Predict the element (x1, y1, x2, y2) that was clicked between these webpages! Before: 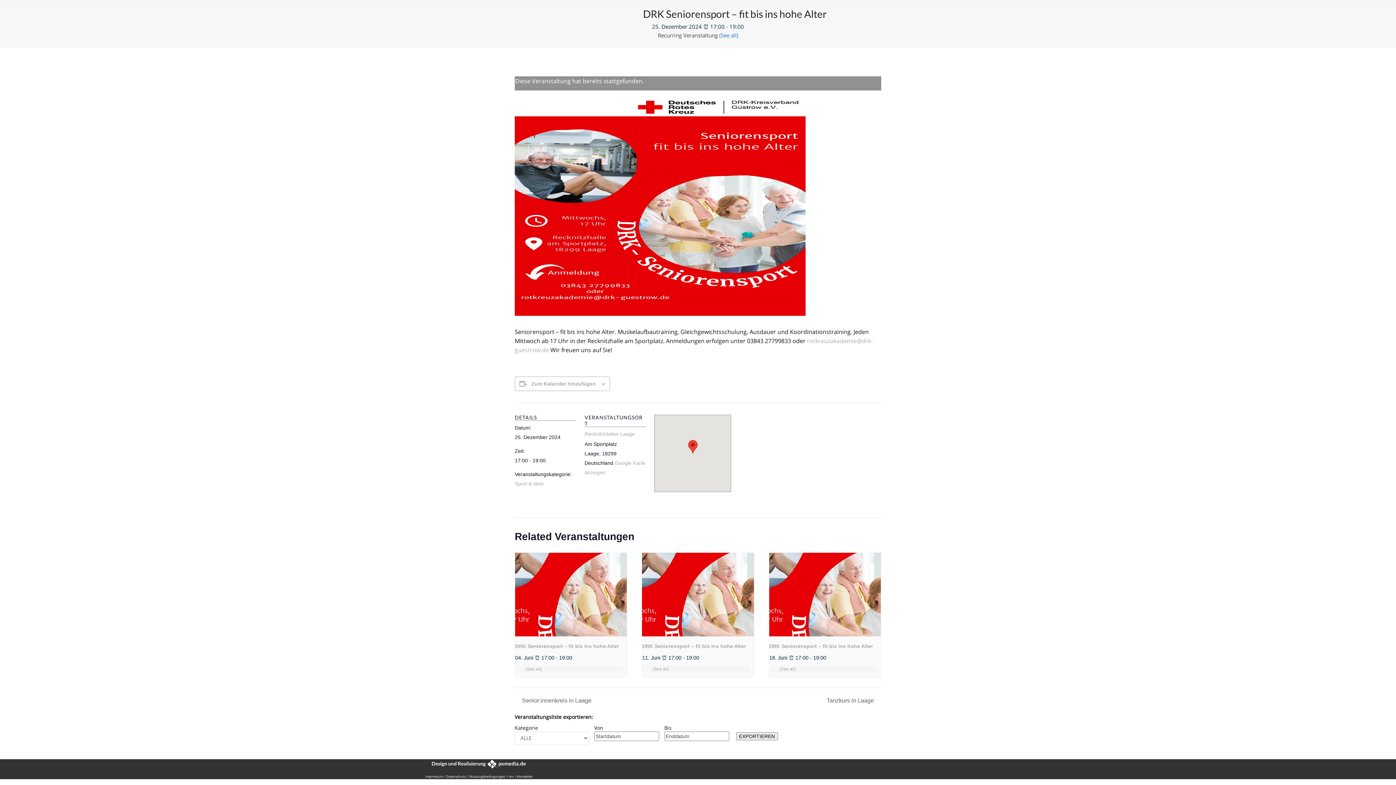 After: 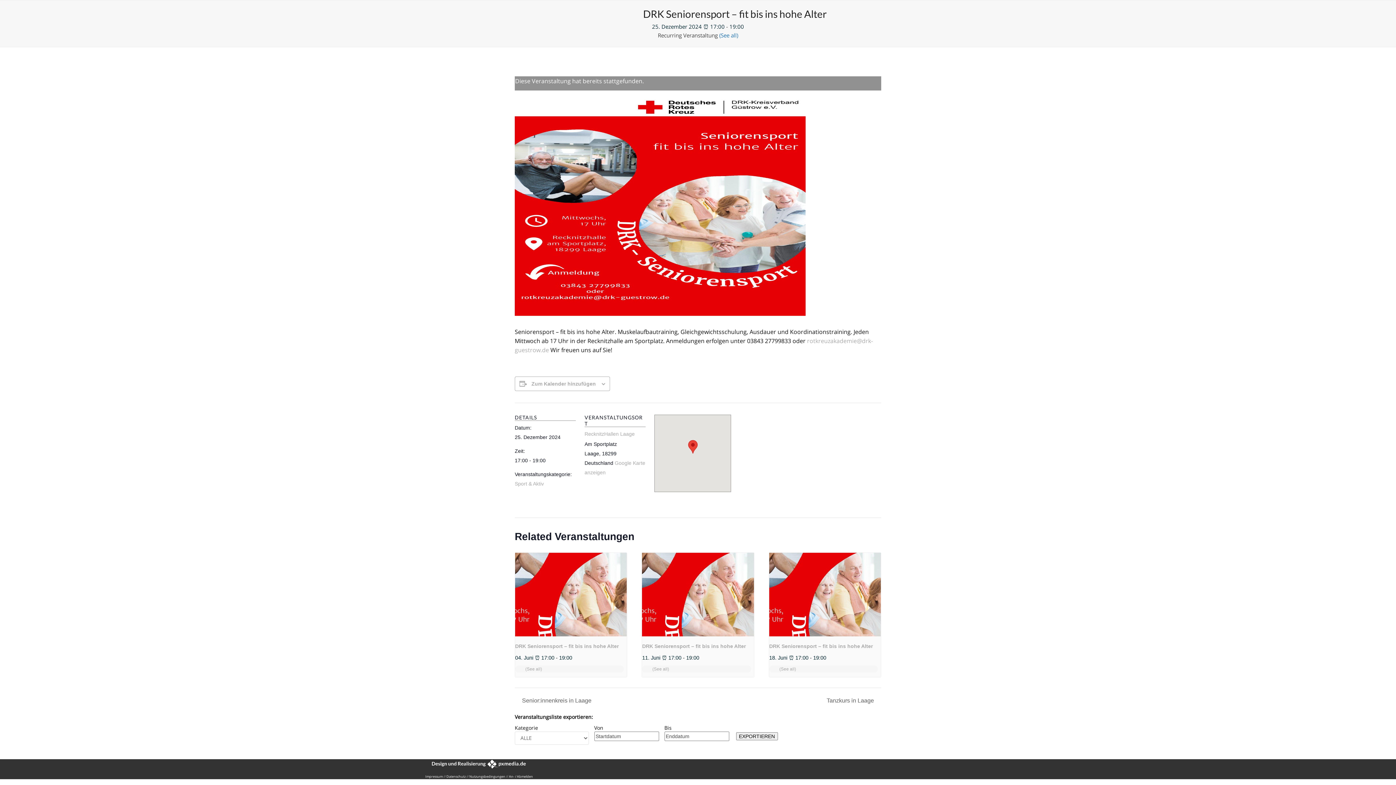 Action: bbox: (432, 766, 526, 770)